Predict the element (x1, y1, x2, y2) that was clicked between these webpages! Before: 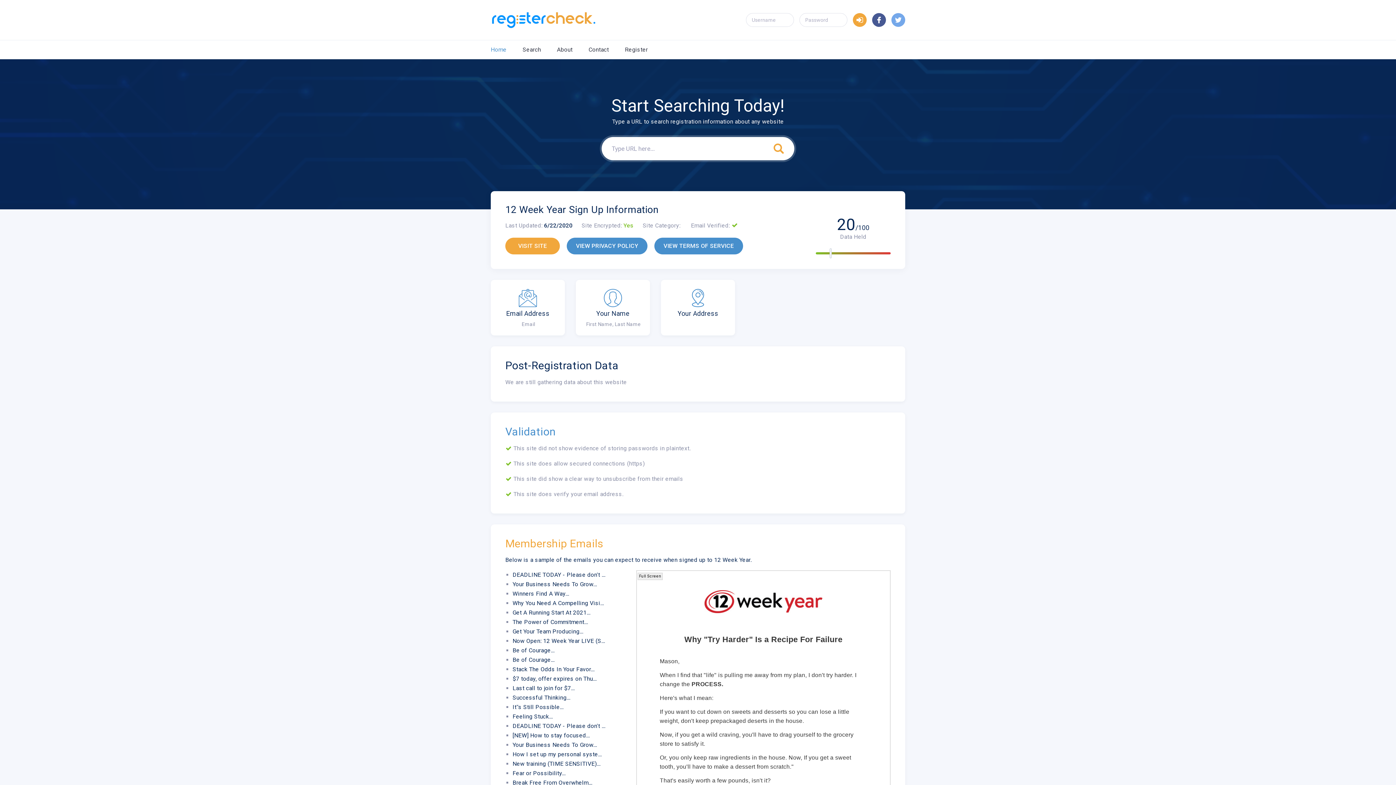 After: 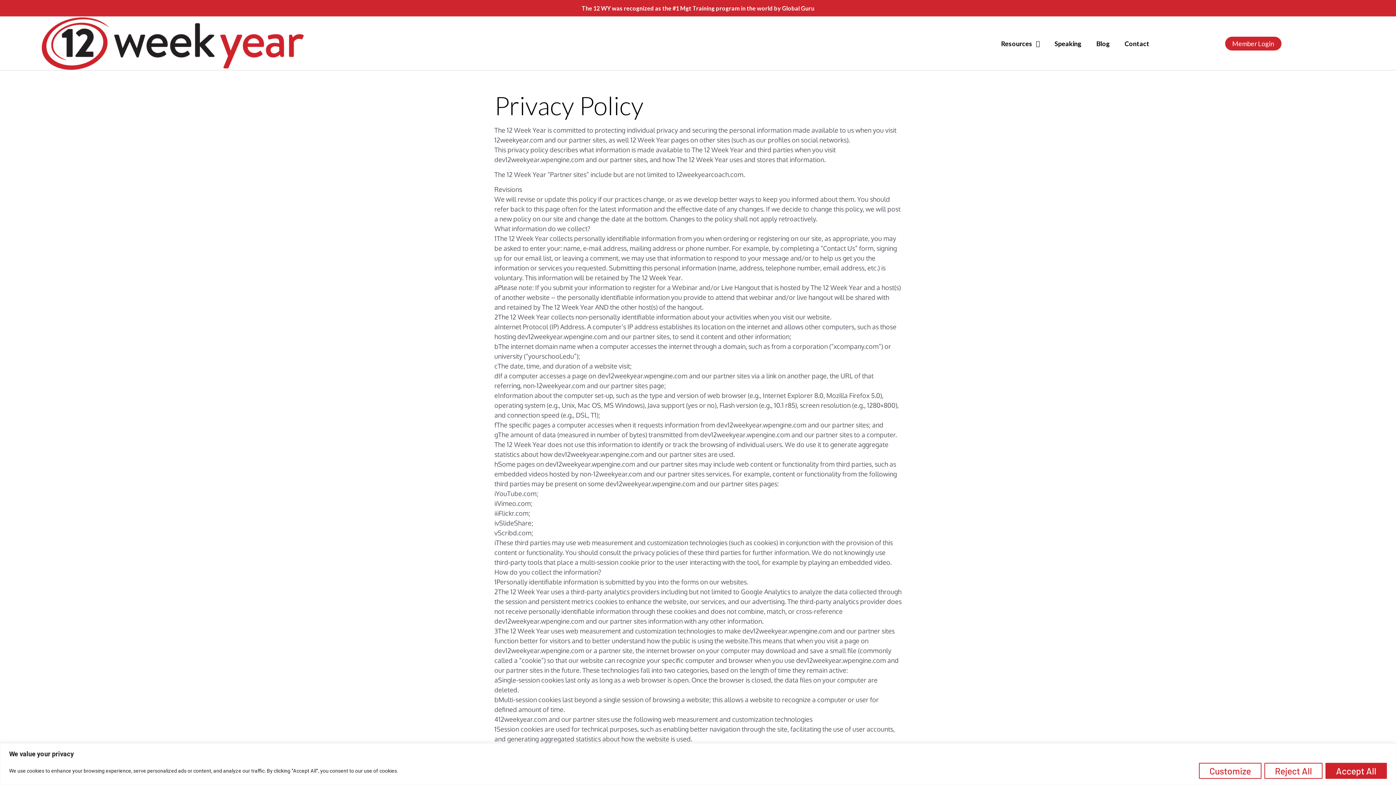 Action: bbox: (567, 237, 647, 254) label: VIEW PRIVACY POLICY